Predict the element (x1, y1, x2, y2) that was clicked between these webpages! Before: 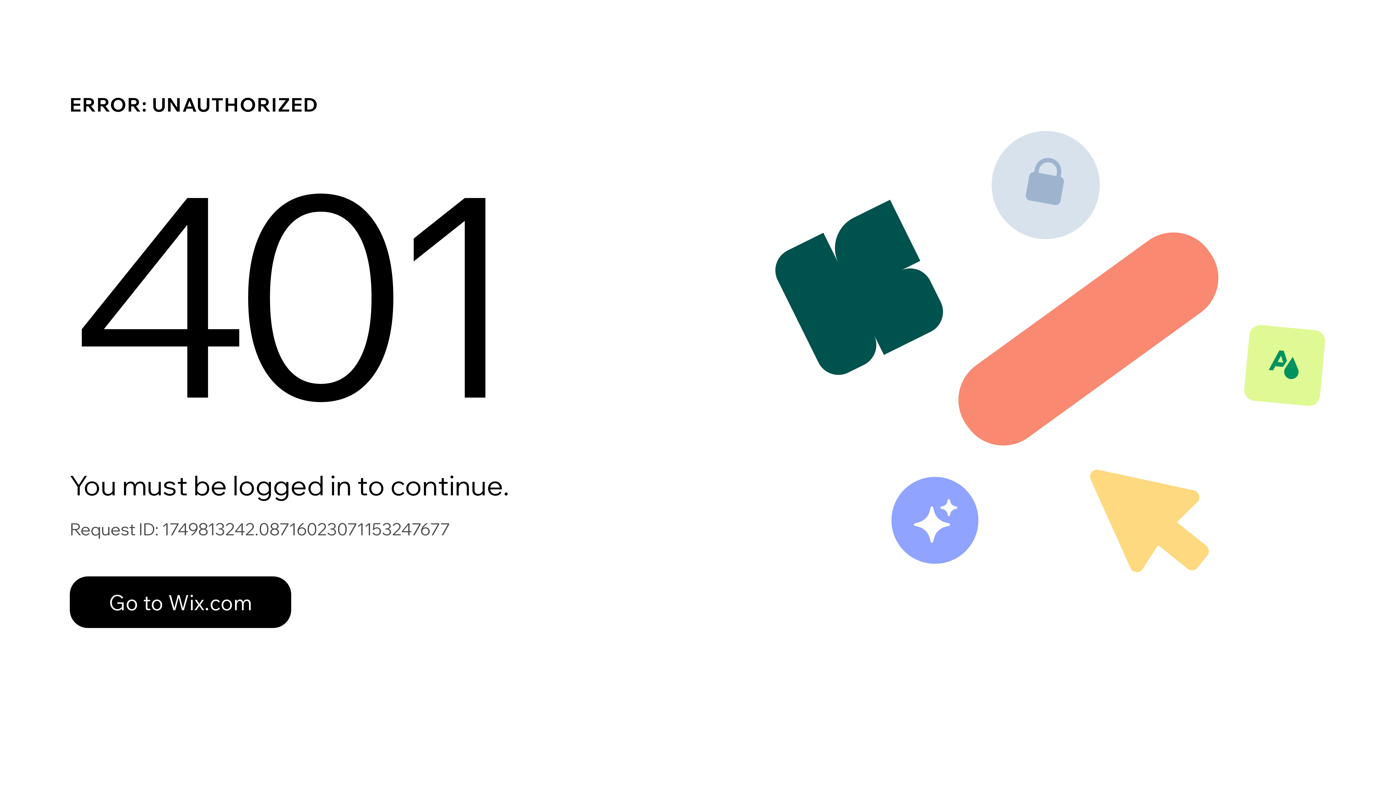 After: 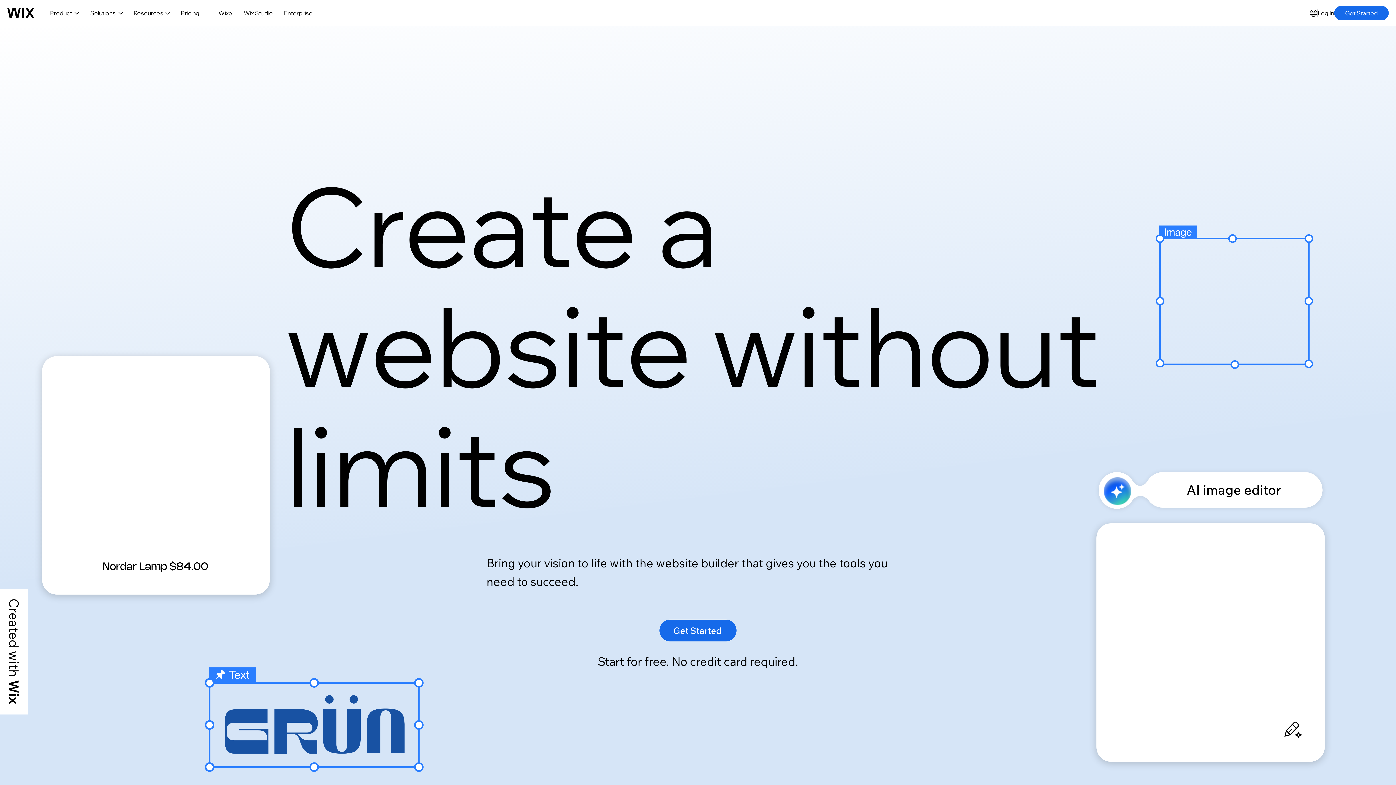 Action: label: Go to Wix.com bbox: (69, 561, 768, 637)